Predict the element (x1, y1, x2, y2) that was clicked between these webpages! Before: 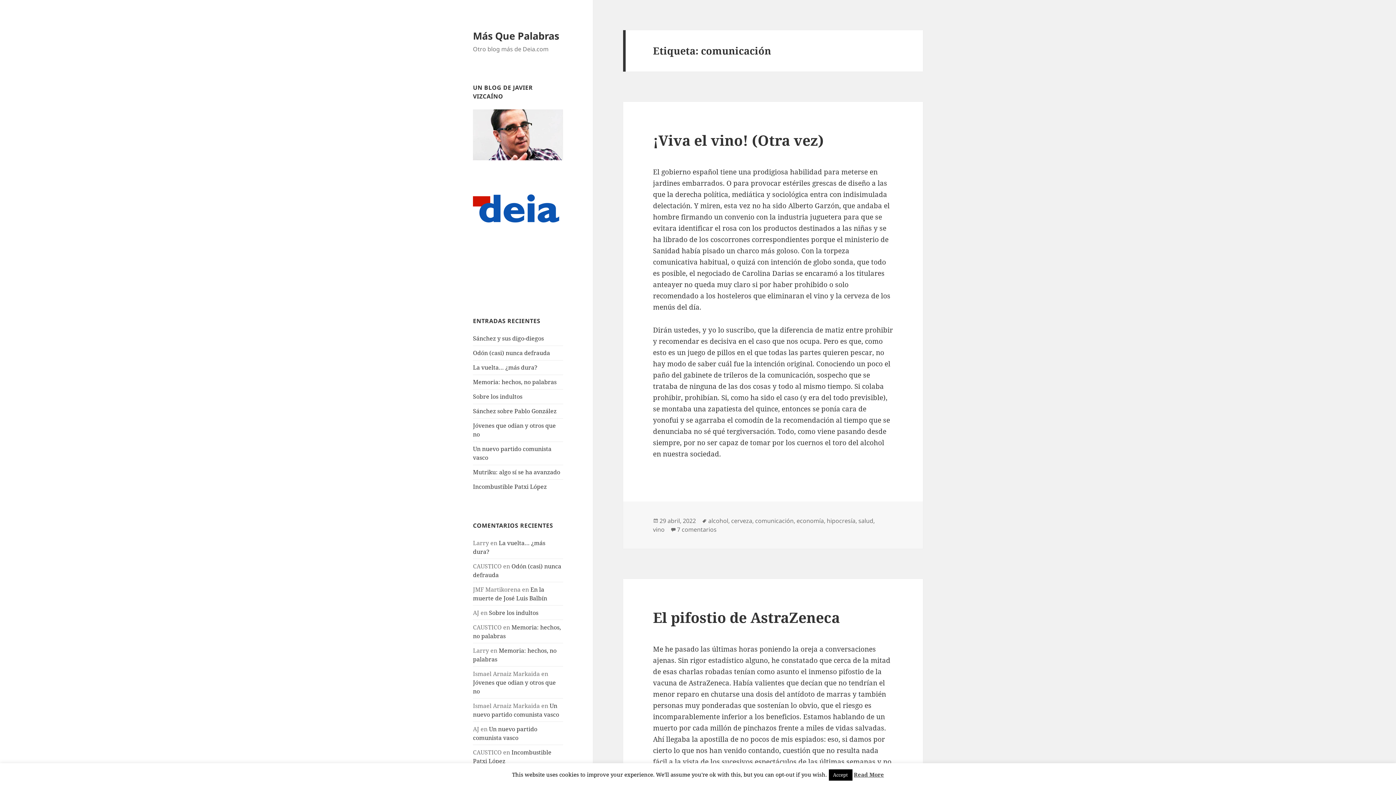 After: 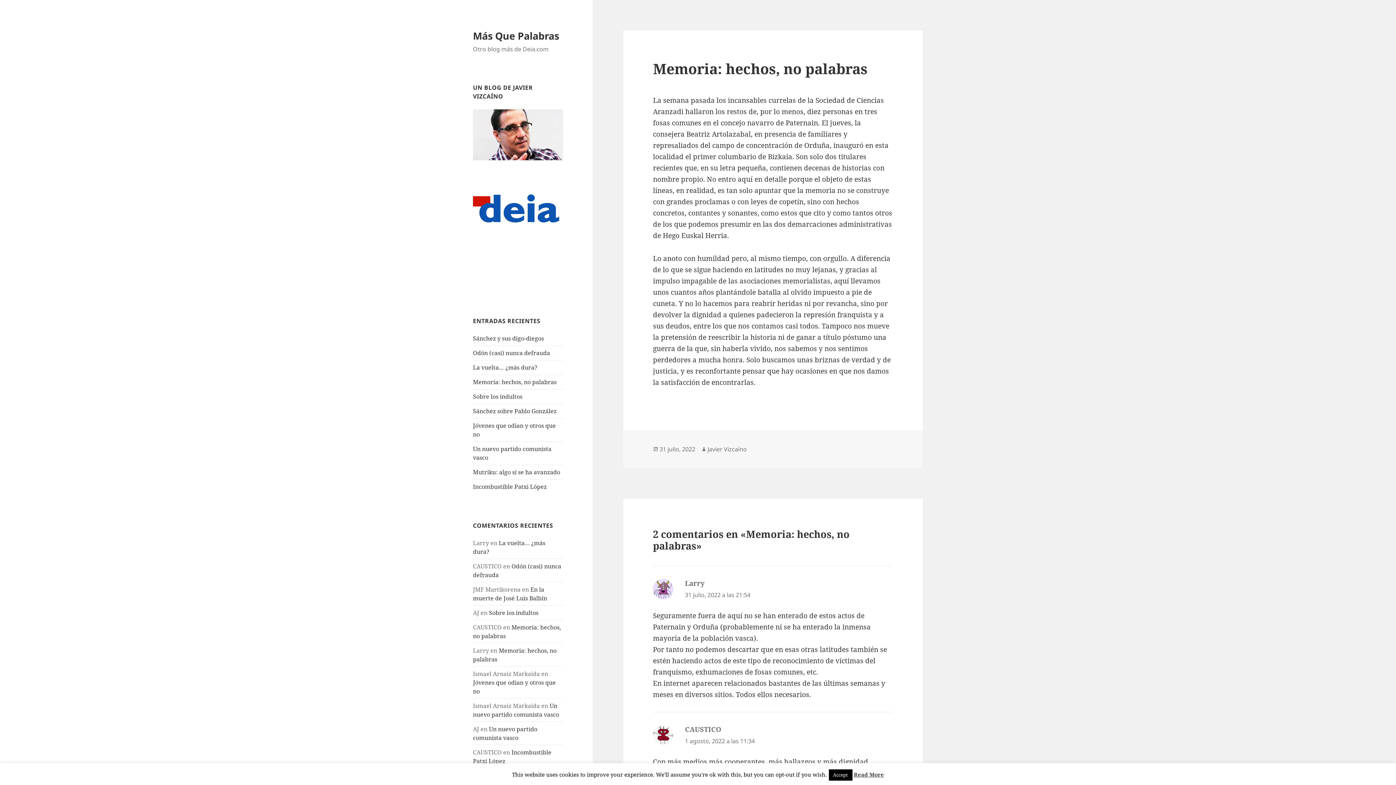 Action: bbox: (473, 378, 556, 386) label: Memoria: hechos, no palabras